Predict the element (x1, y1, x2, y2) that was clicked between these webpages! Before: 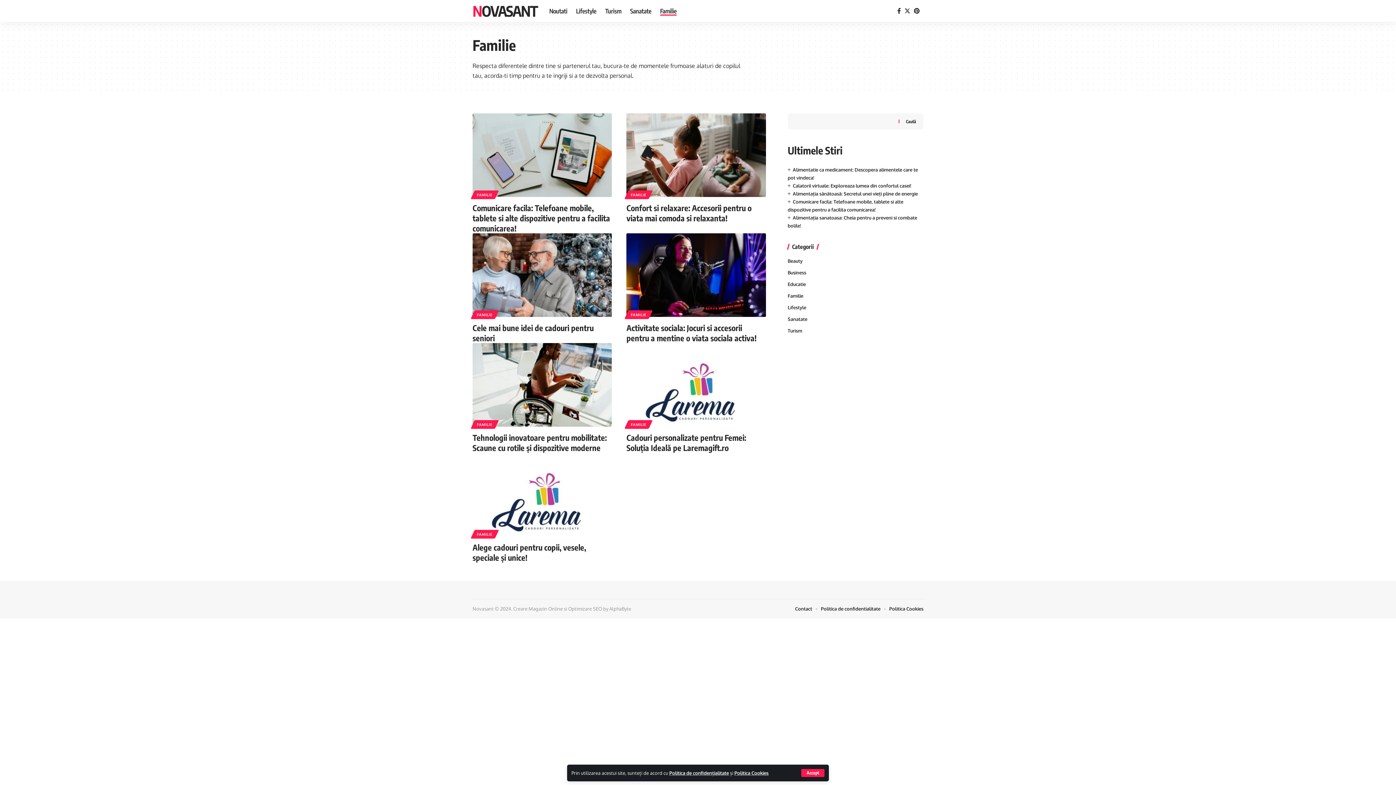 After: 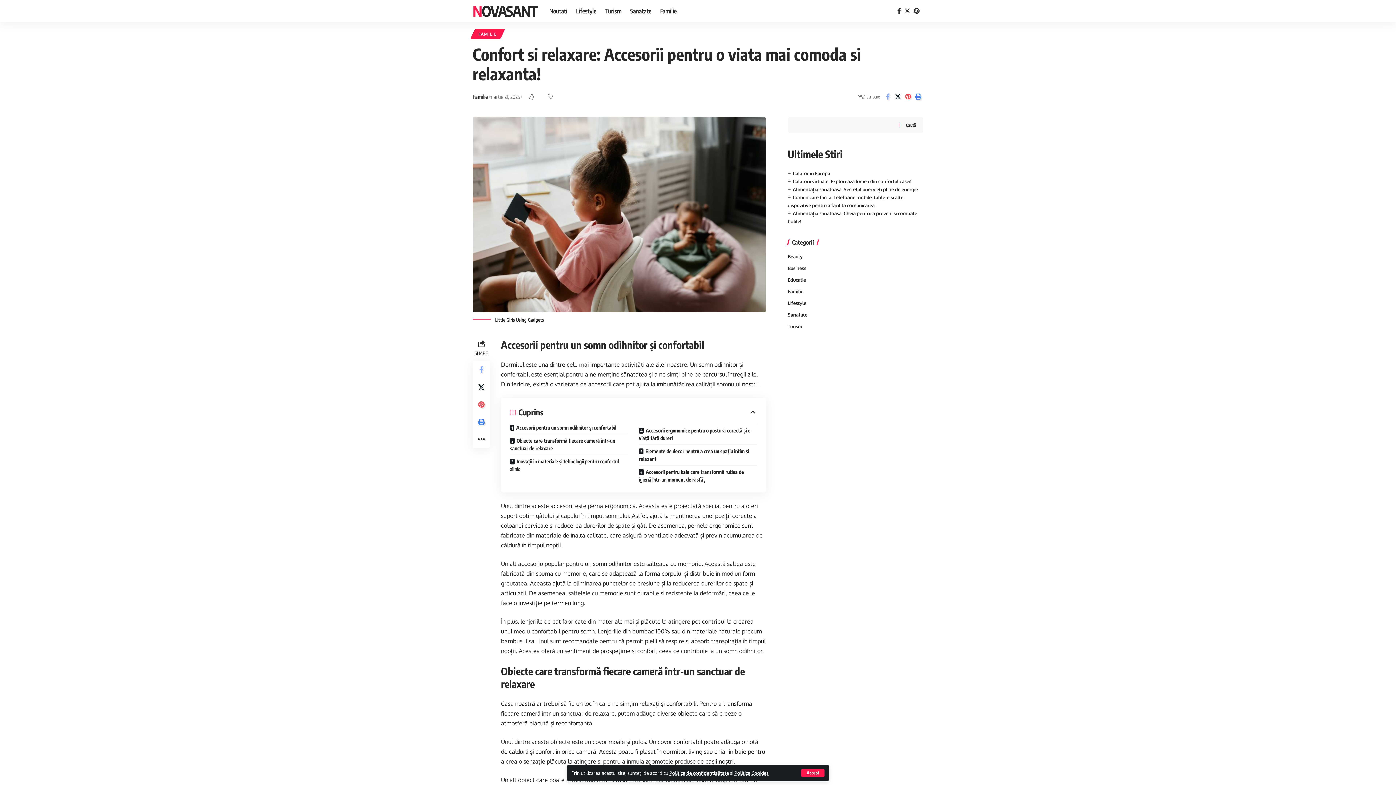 Action: bbox: (626, 202, 751, 223) label: Confort si relaxare: Accesorii pentru o viata mai comoda si relaxanta!